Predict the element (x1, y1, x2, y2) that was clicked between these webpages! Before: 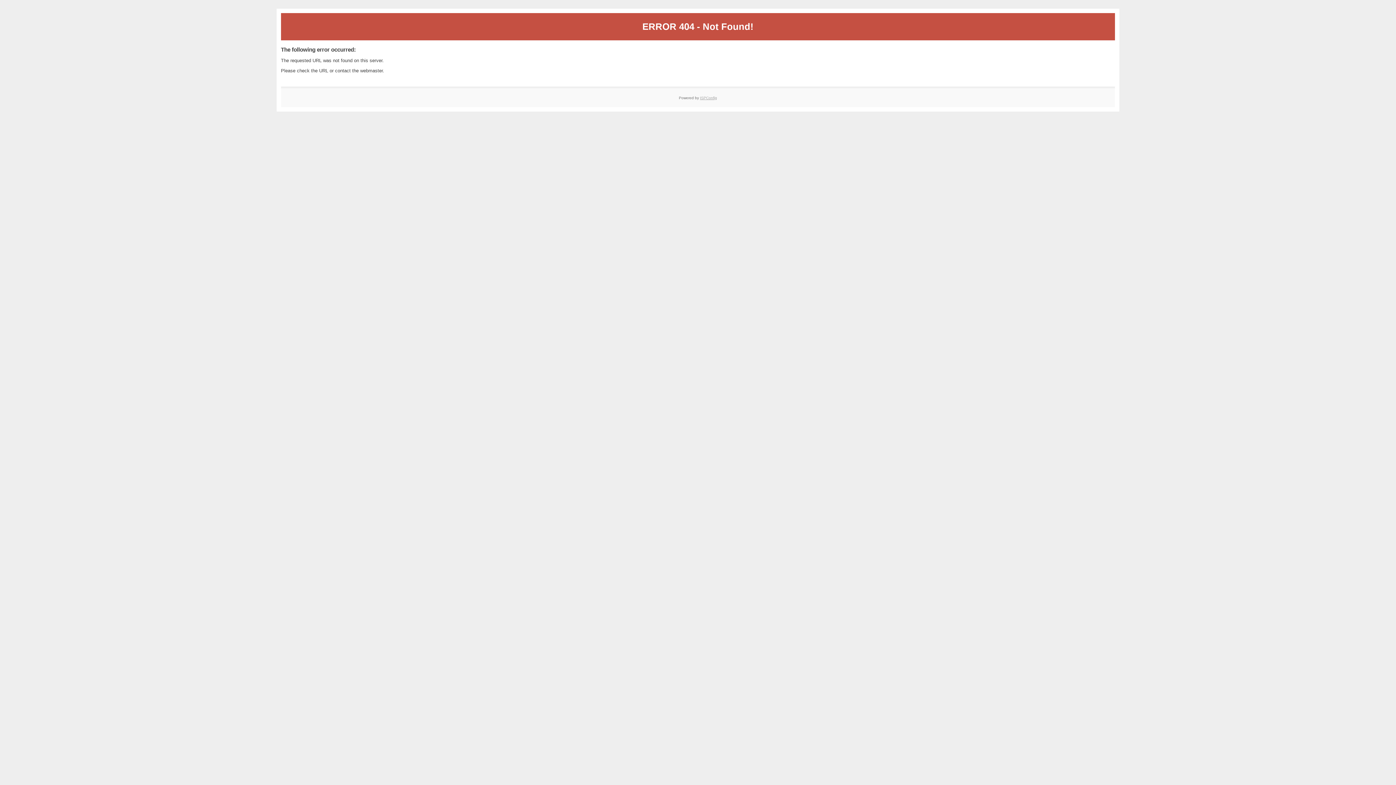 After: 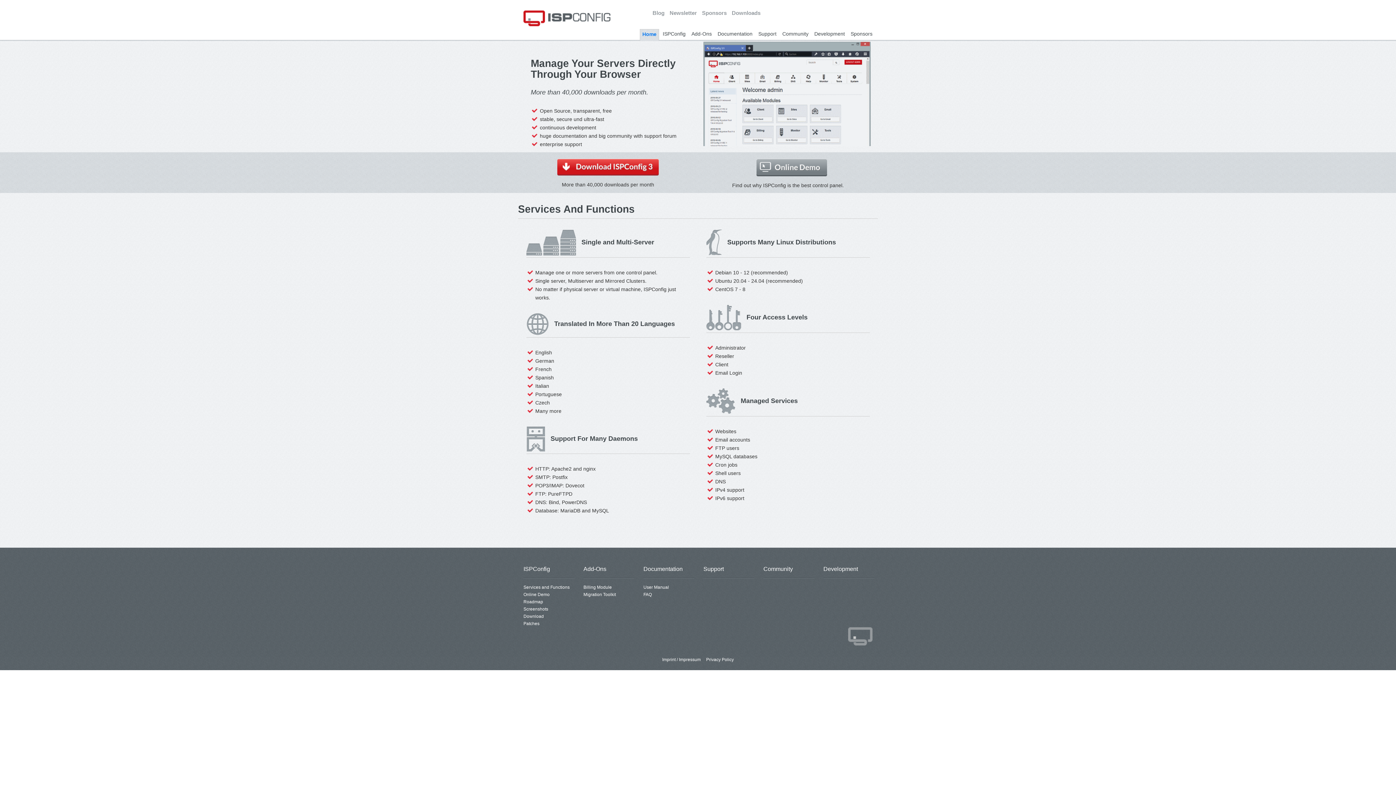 Action: label: ISPConfig bbox: (700, 95, 717, 99)